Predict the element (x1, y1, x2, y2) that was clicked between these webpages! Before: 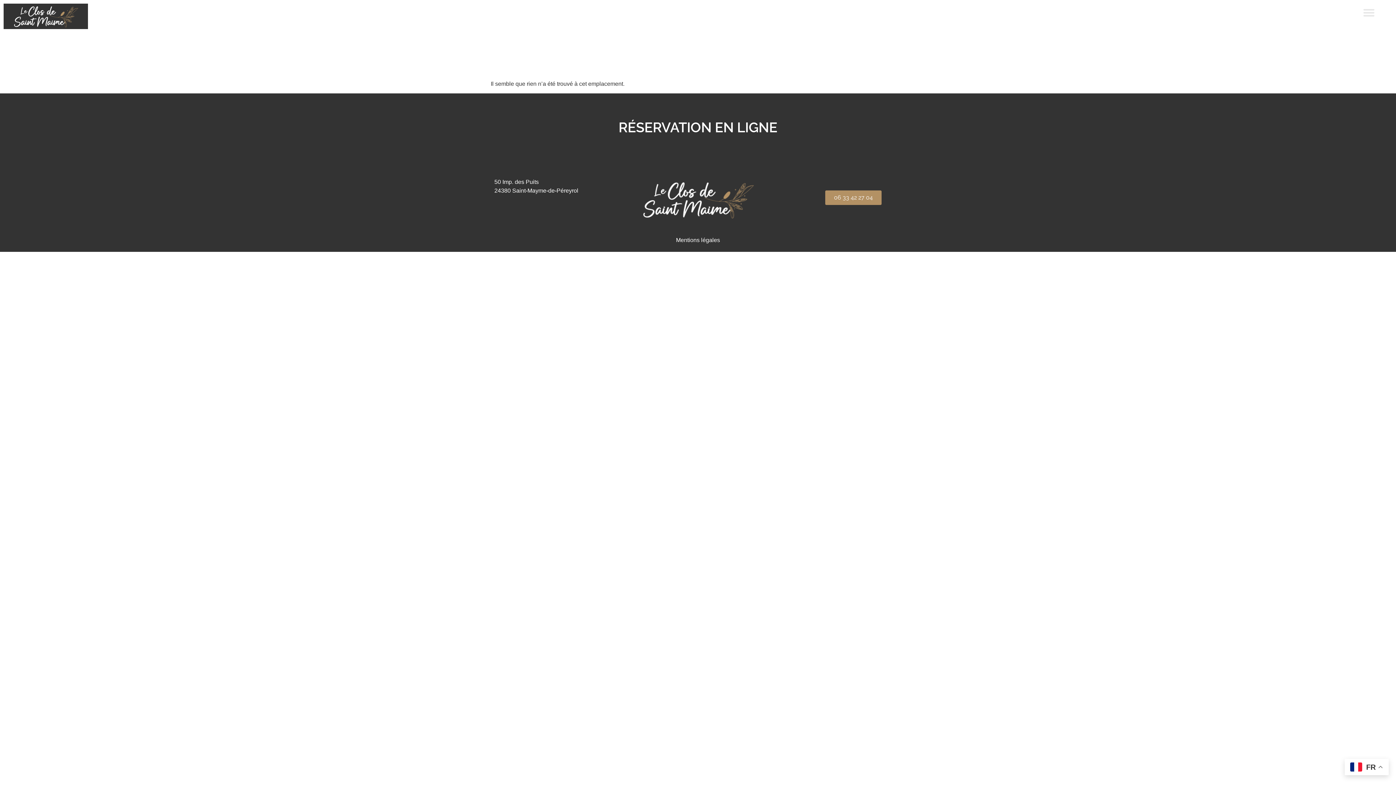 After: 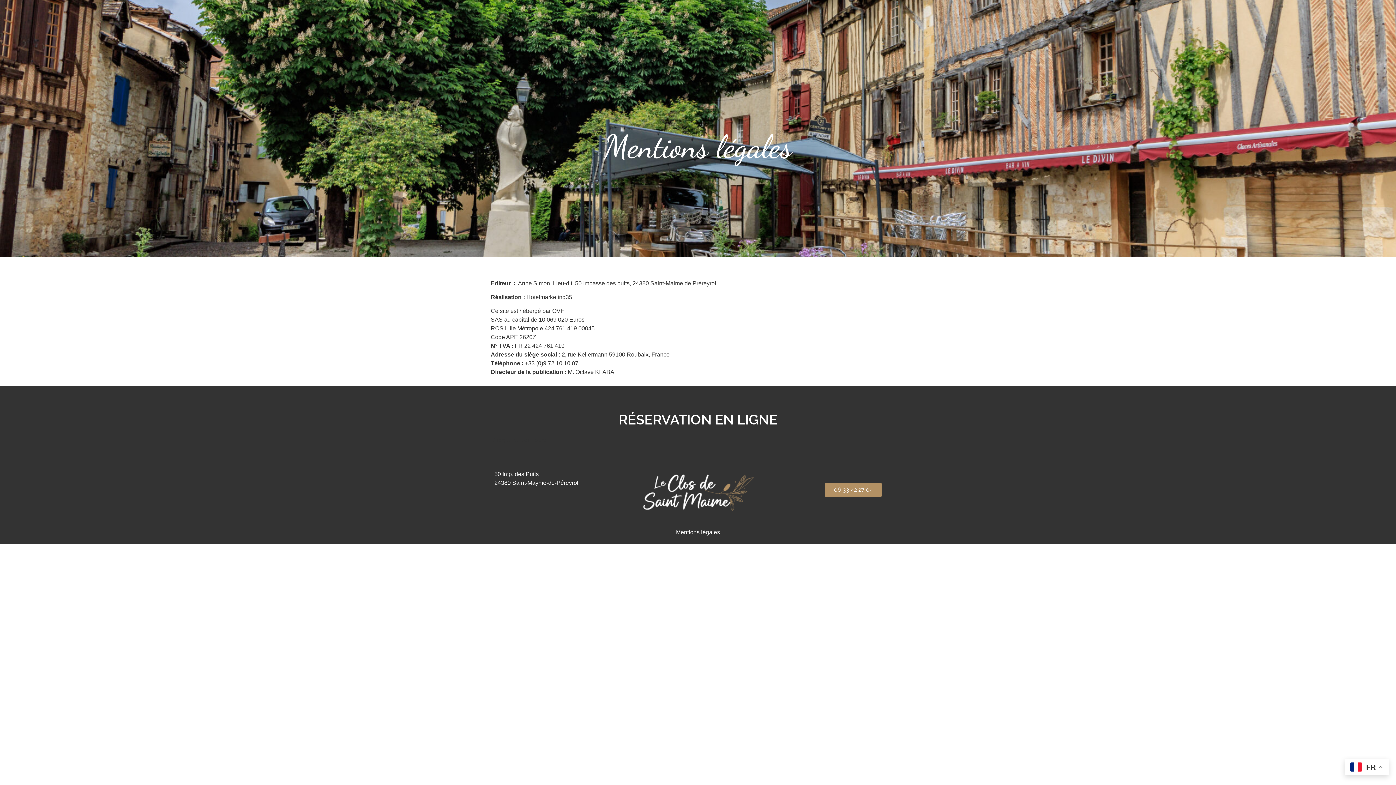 Action: label: Mentions légales bbox: (676, 237, 720, 243)